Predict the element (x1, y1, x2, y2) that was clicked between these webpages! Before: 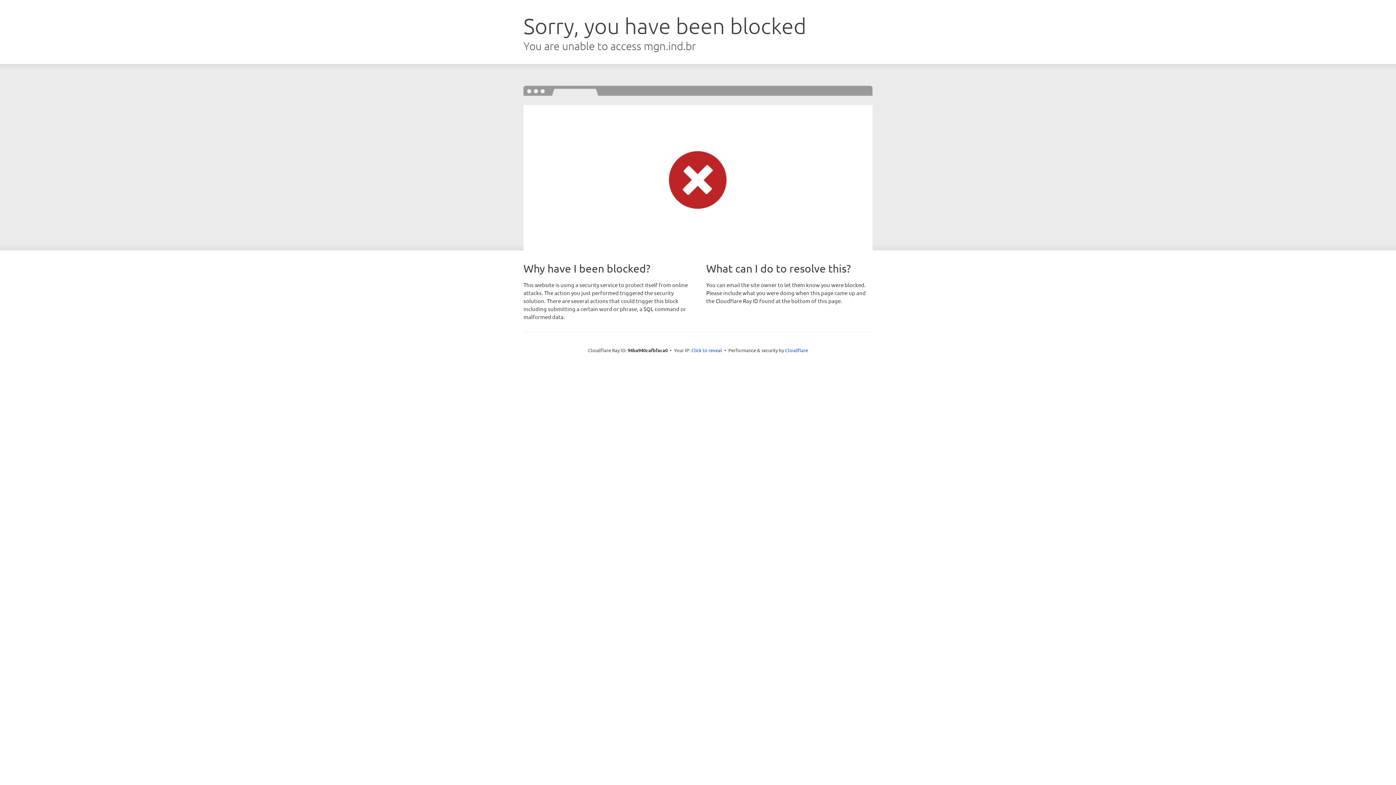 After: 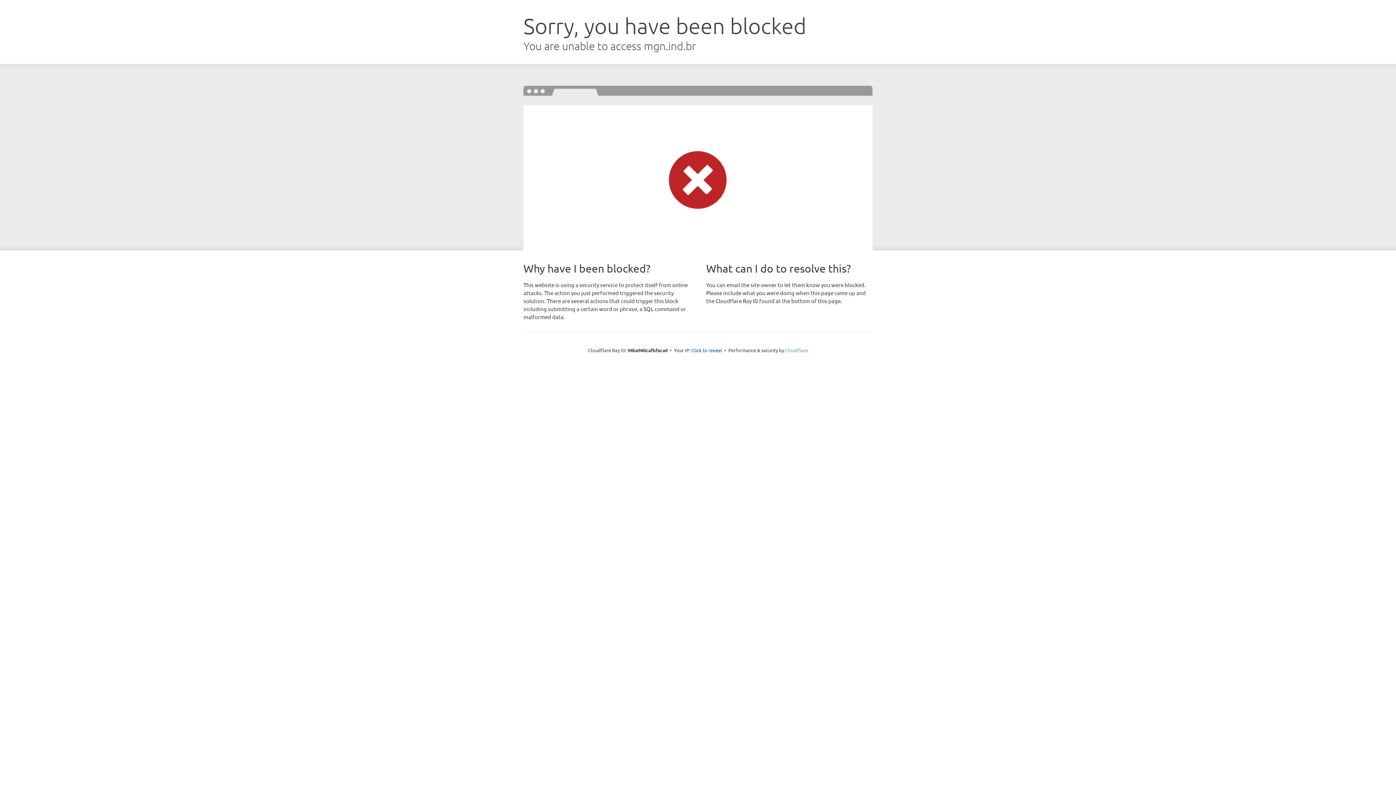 Action: label: Cloudflare bbox: (785, 347, 808, 353)